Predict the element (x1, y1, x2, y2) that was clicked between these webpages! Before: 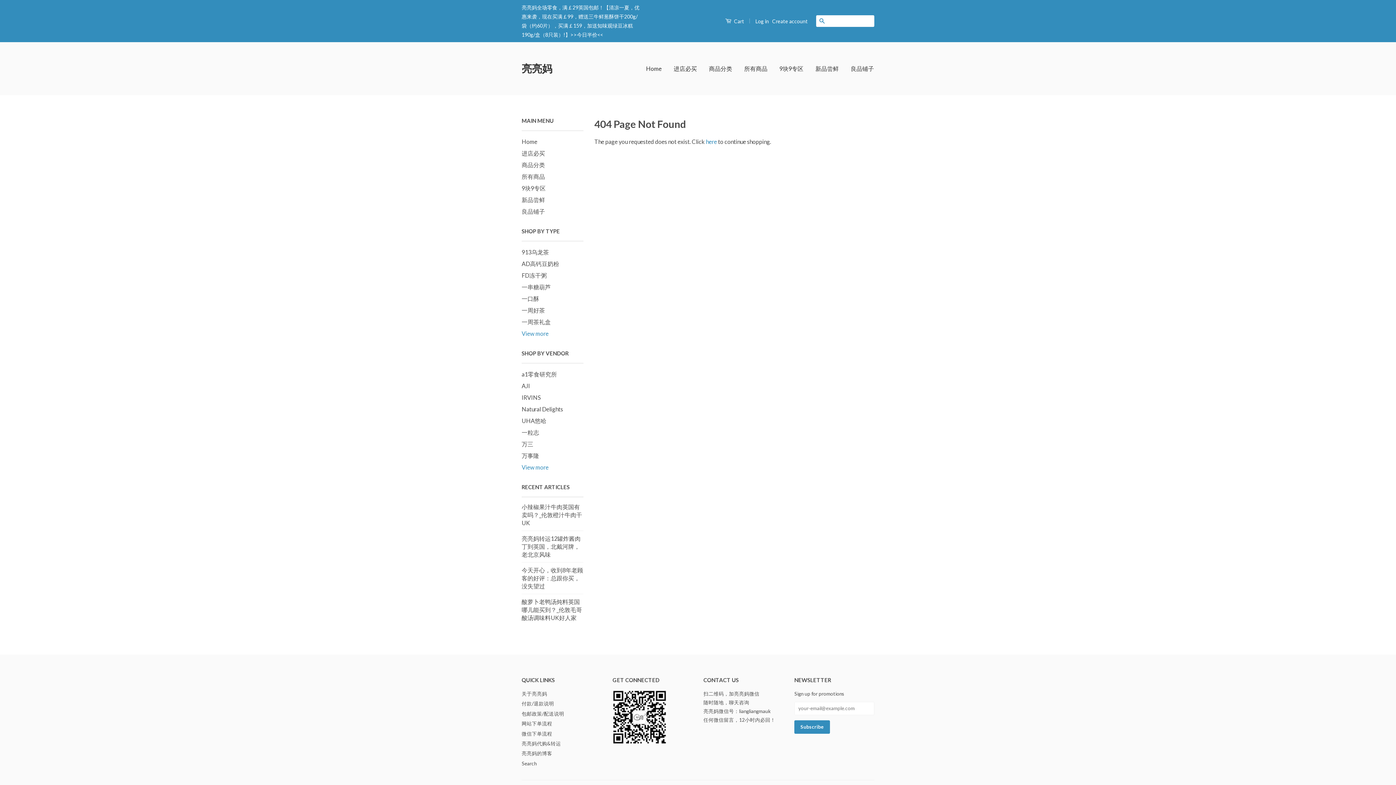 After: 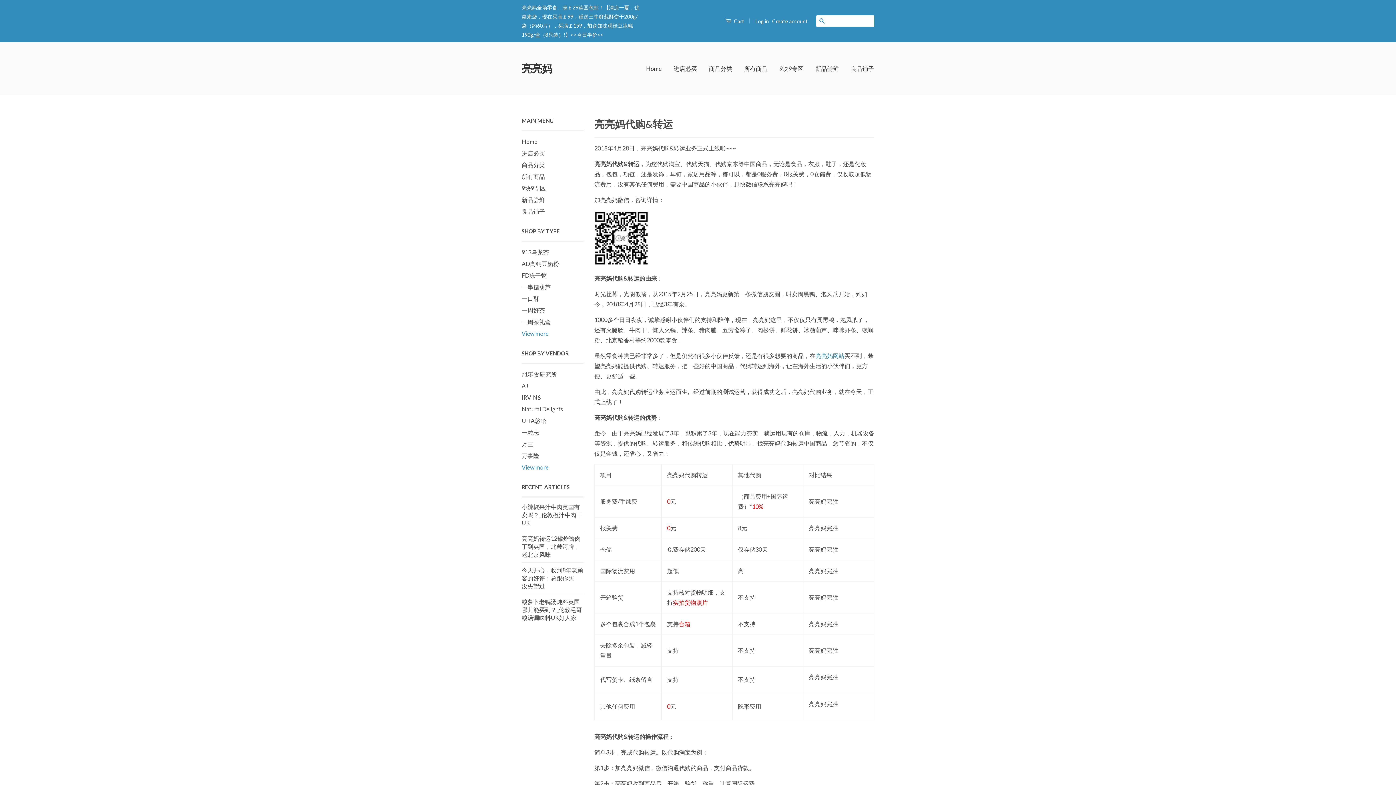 Action: bbox: (521, 741, 561, 746) label: 亮亮妈代购&转运